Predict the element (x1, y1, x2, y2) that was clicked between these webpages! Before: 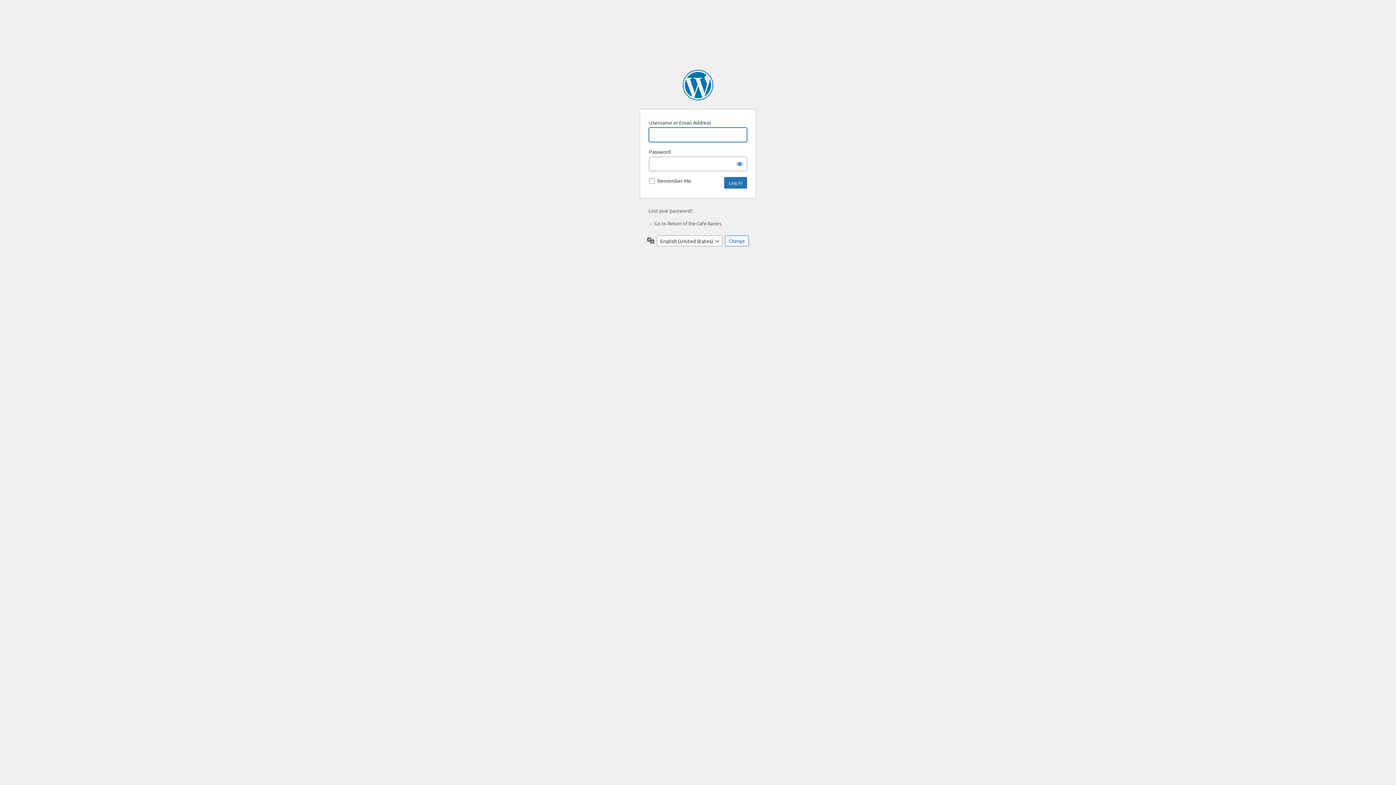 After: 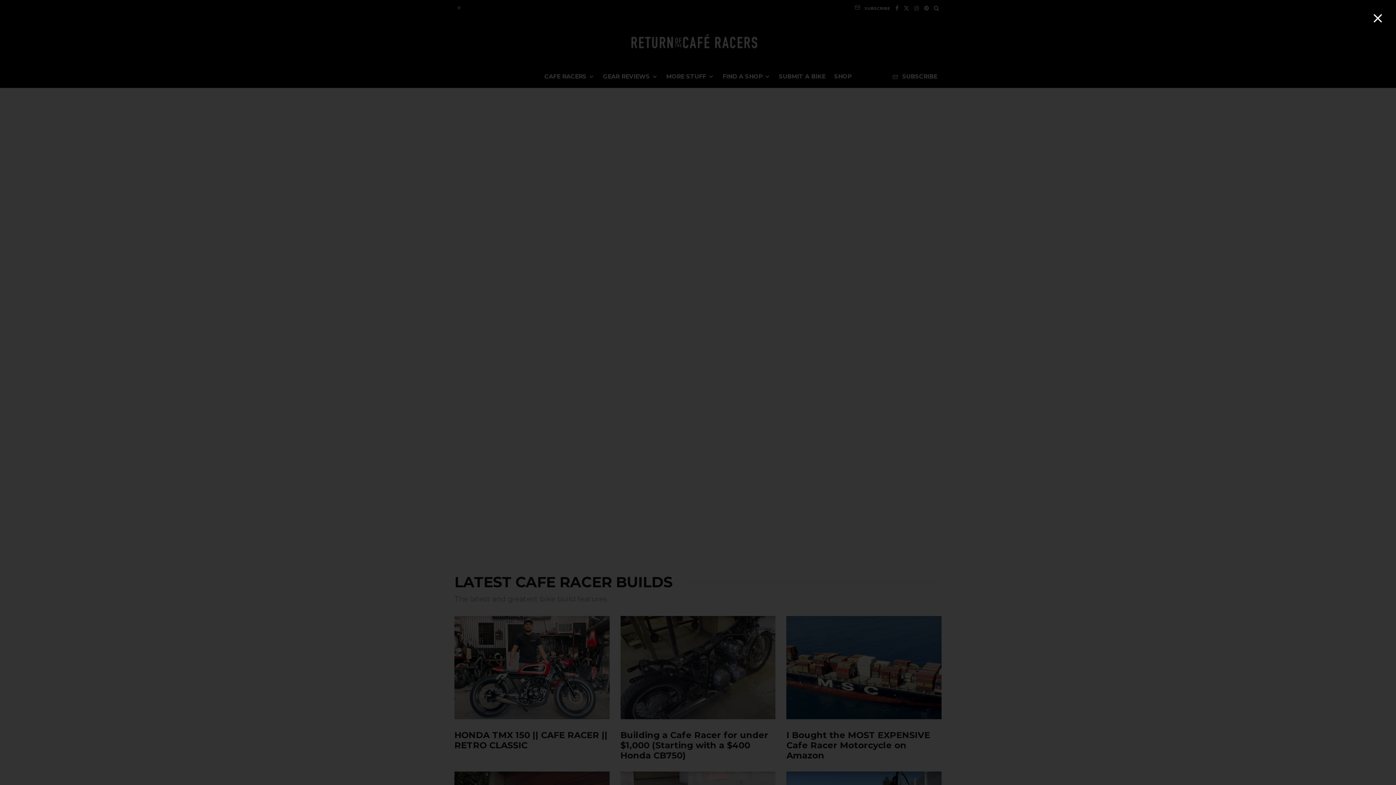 Action: label: ← Go to Return of the Cafe Racers bbox: (648, 220, 721, 226)